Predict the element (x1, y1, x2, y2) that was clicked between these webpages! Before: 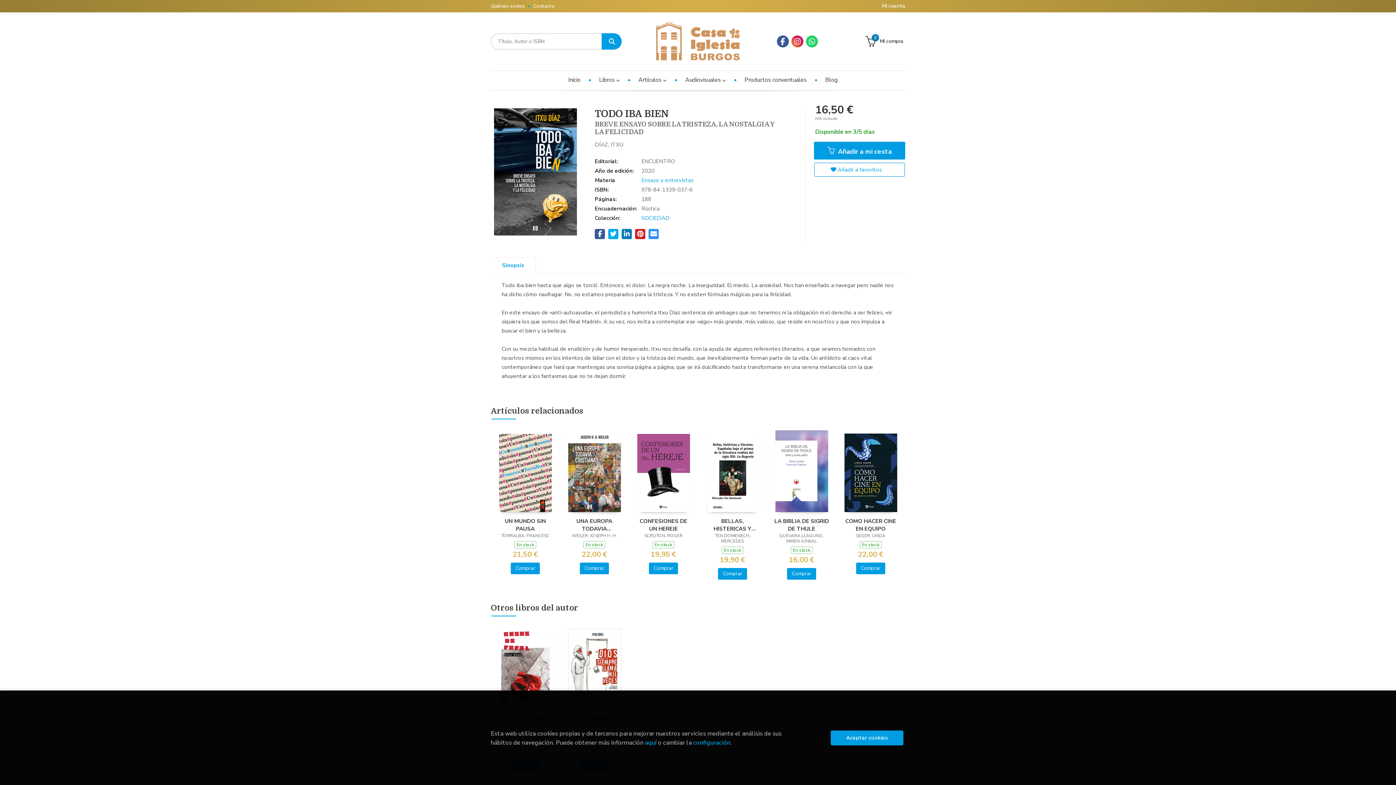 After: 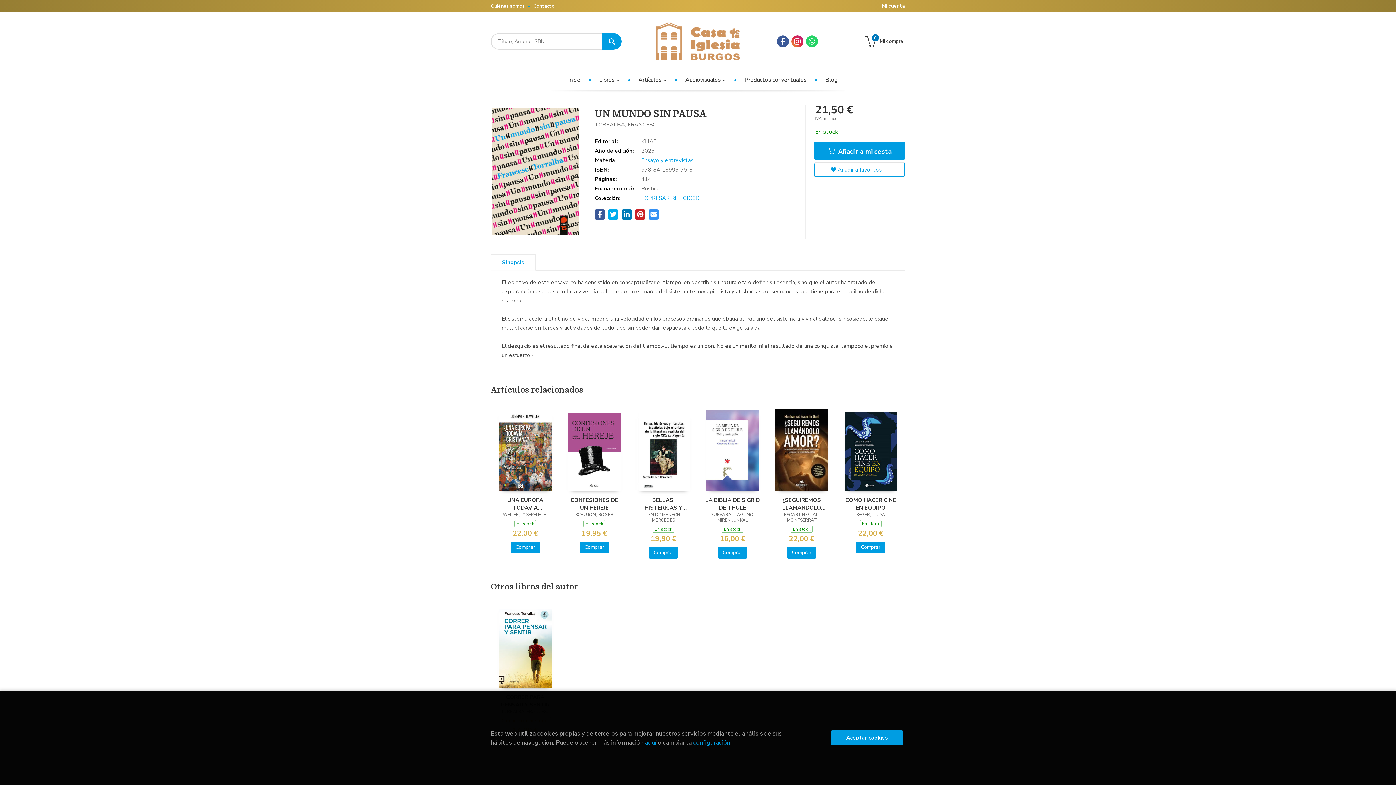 Action: label: UN MUNDO SIN PAUSA bbox: (497, 517, 553, 532)